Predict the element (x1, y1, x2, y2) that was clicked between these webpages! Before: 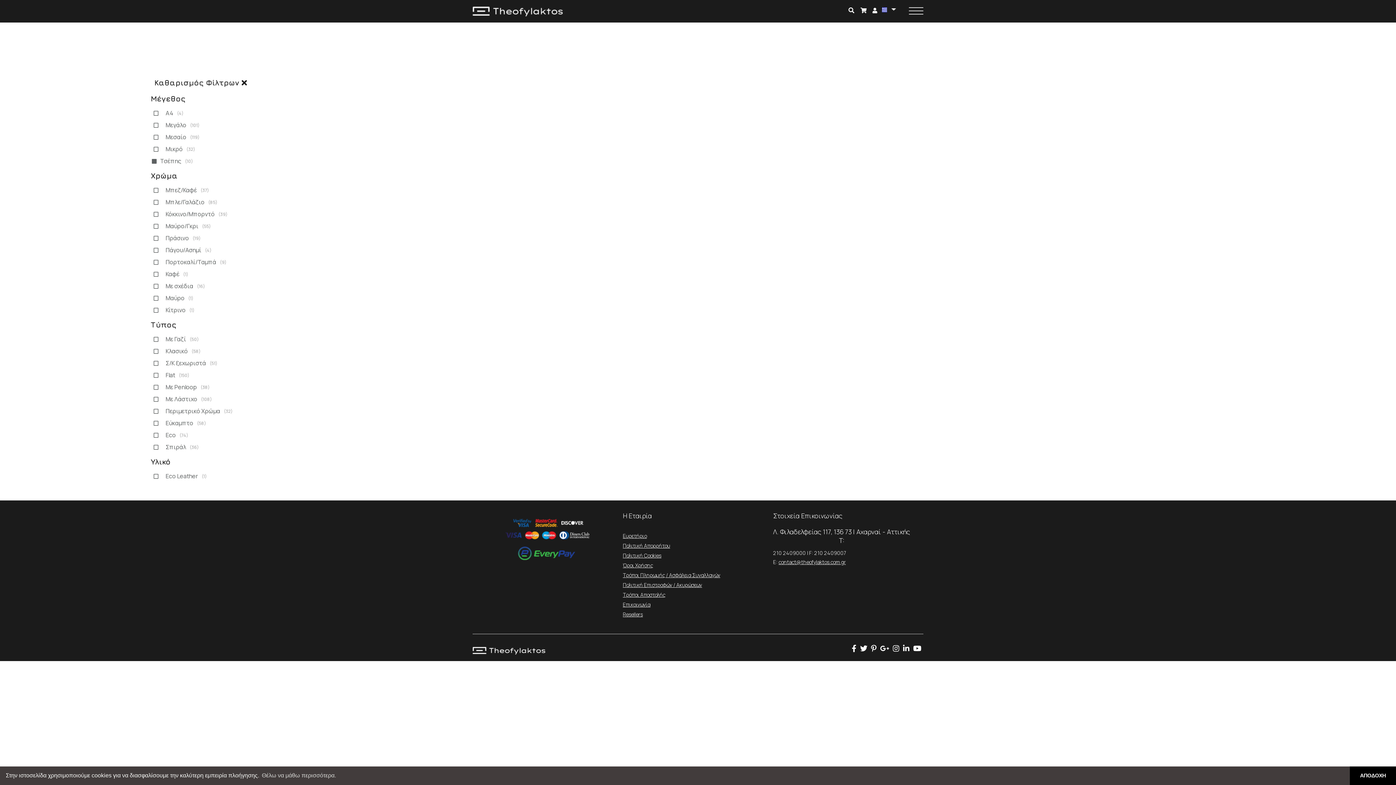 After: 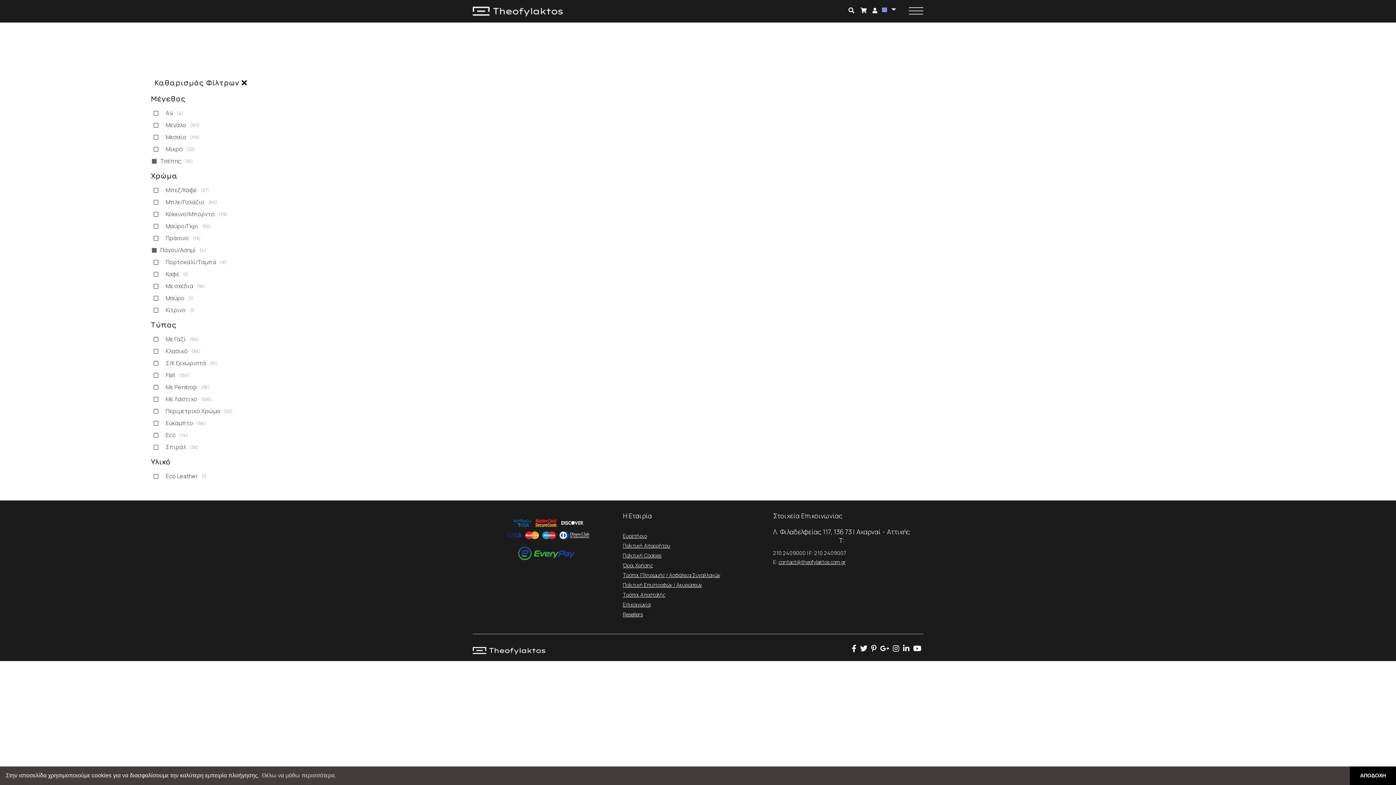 Action: label: Πάγου/Ασημί
(4) bbox: (151, 245, 350, 255)